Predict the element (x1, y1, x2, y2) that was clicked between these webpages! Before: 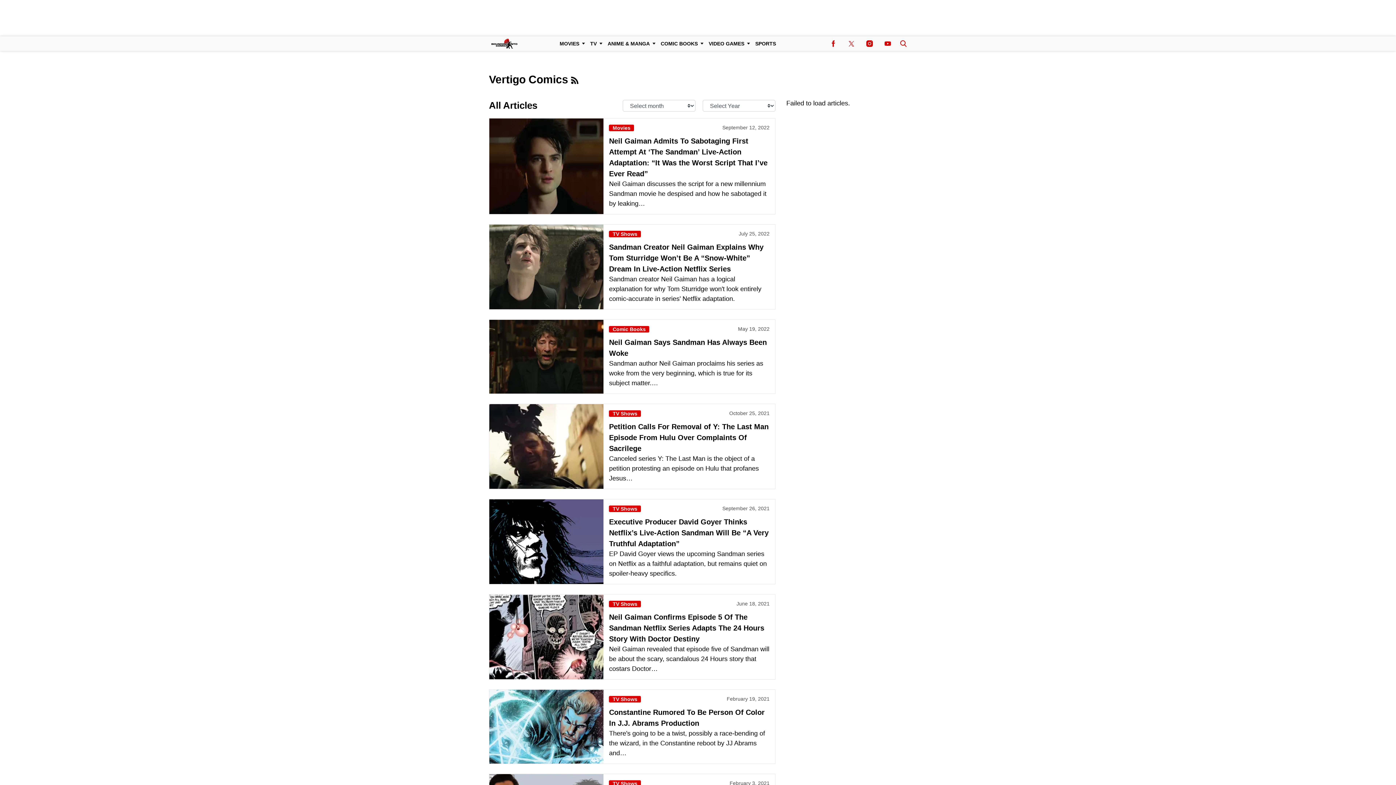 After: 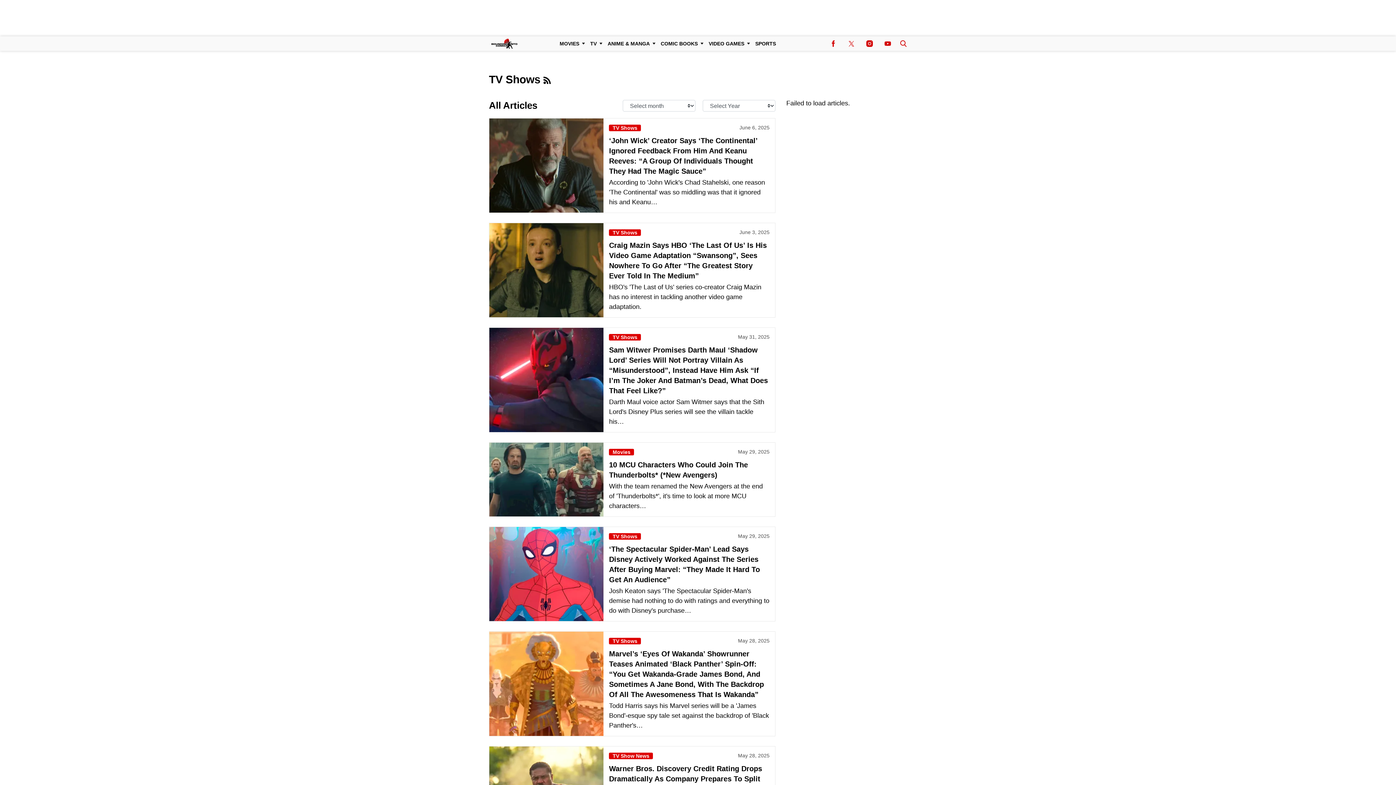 Action: label: TV Shows bbox: (609, 601, 641, 607)